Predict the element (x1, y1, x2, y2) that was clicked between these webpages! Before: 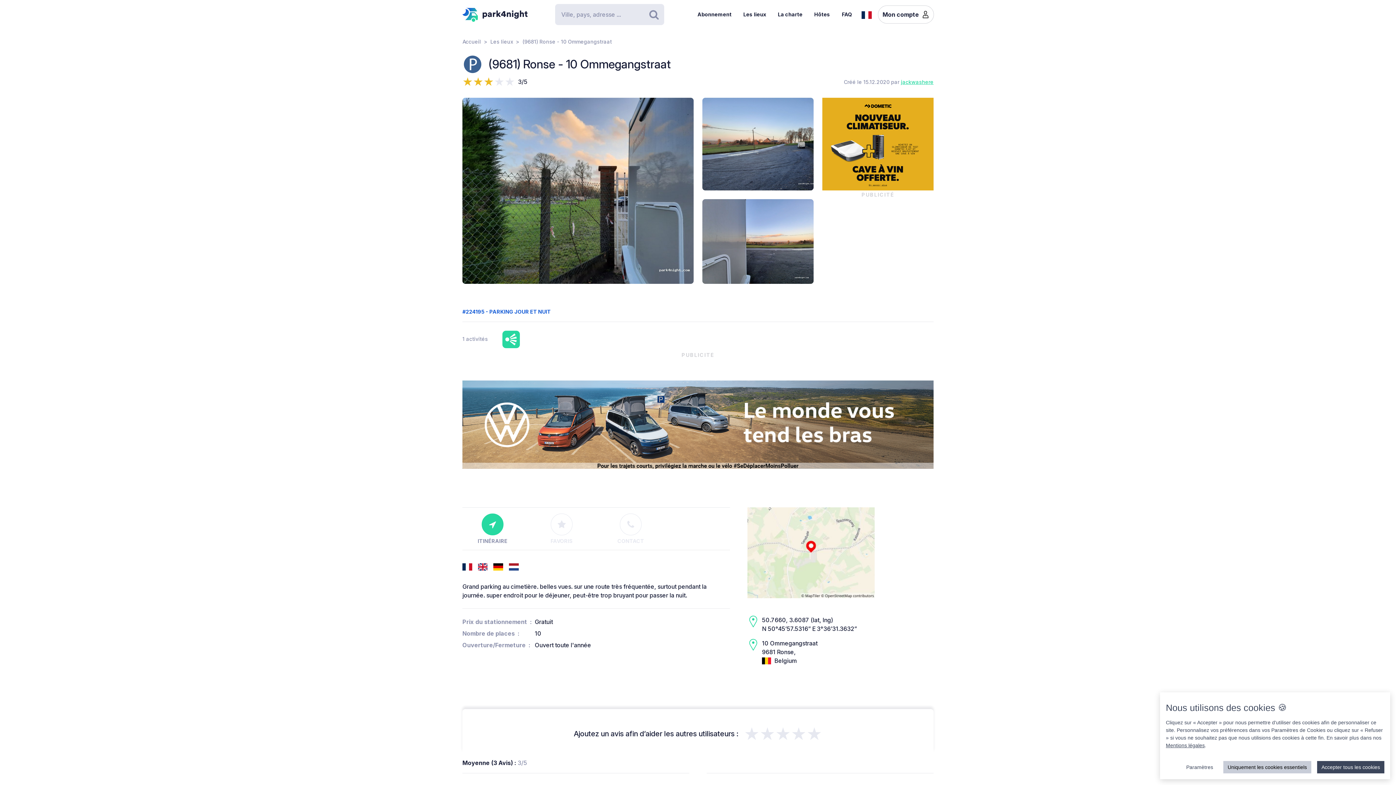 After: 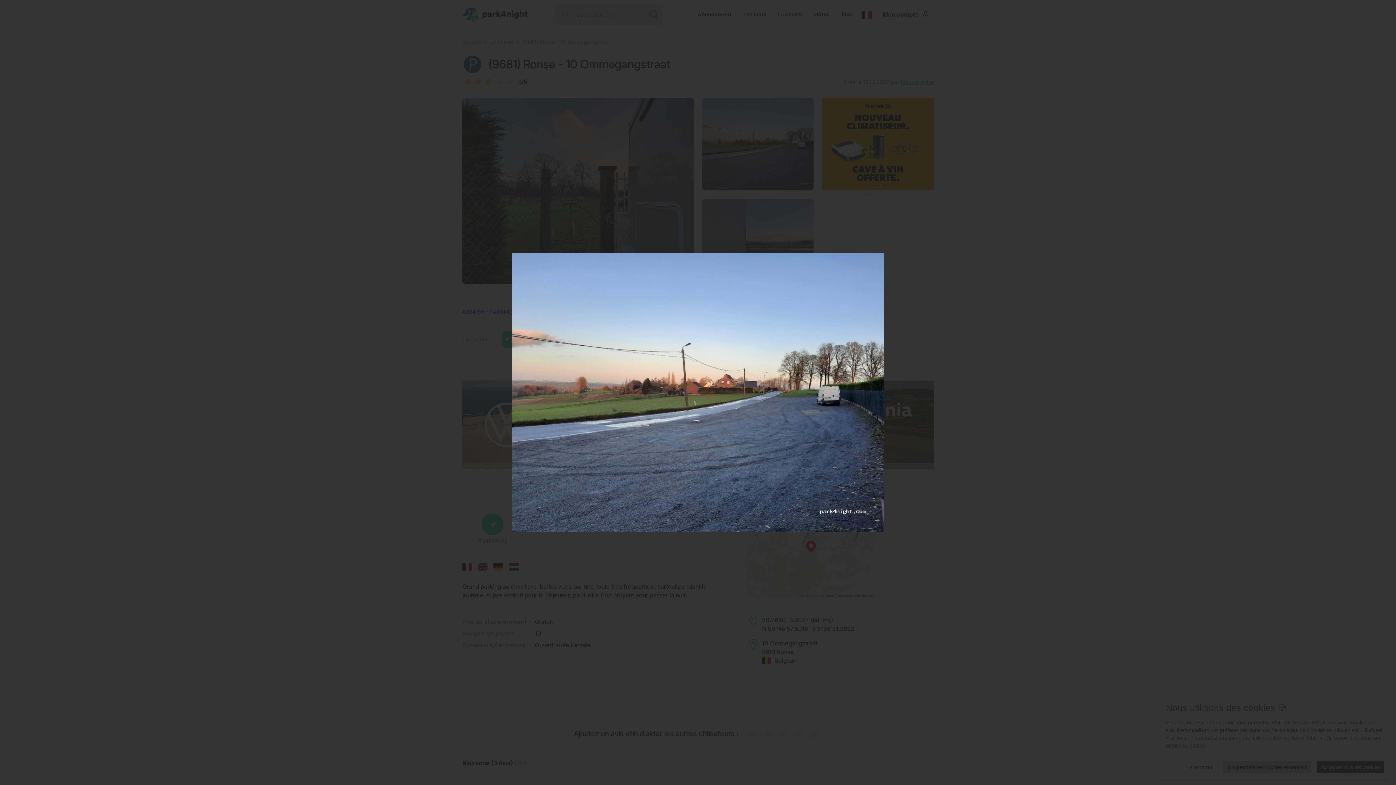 Action: bbox: (702, 97, 813, 190)